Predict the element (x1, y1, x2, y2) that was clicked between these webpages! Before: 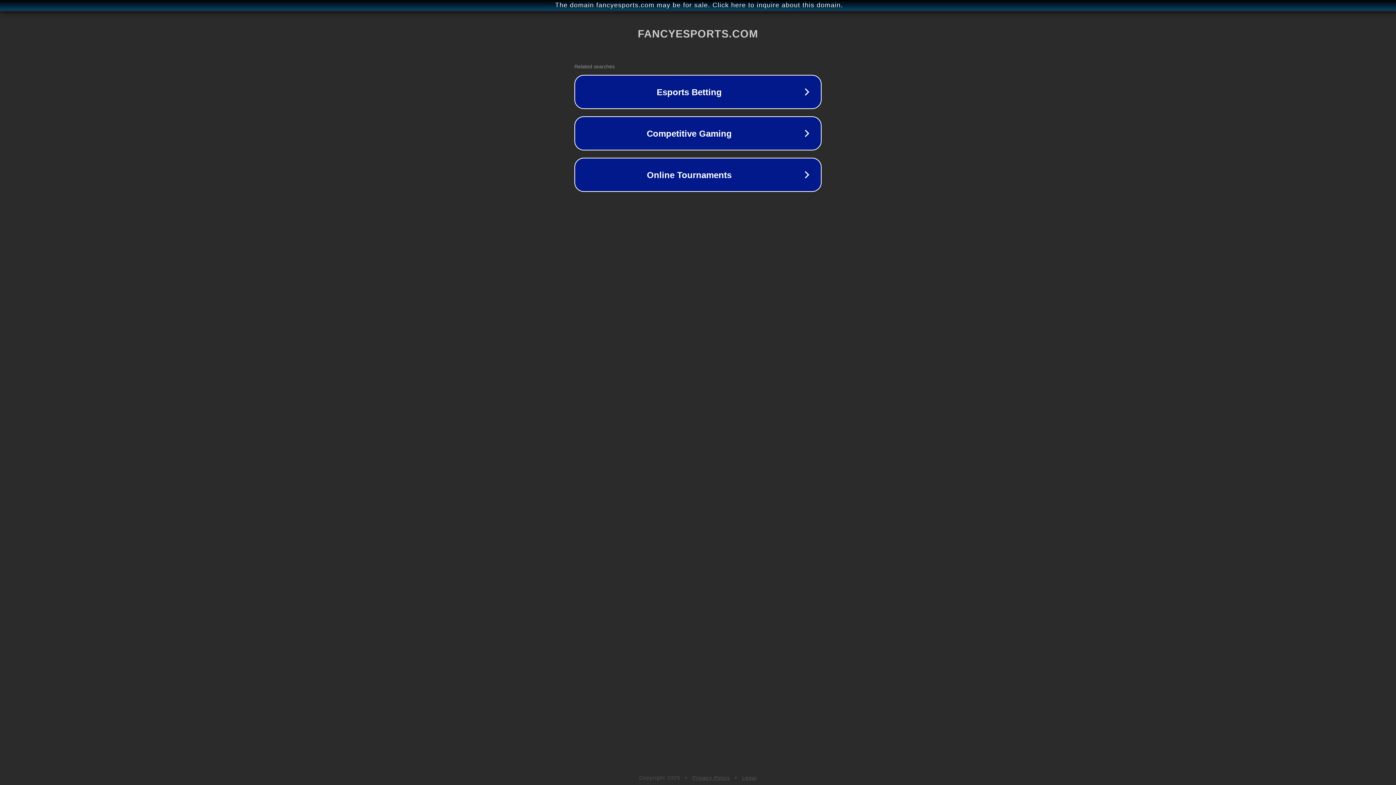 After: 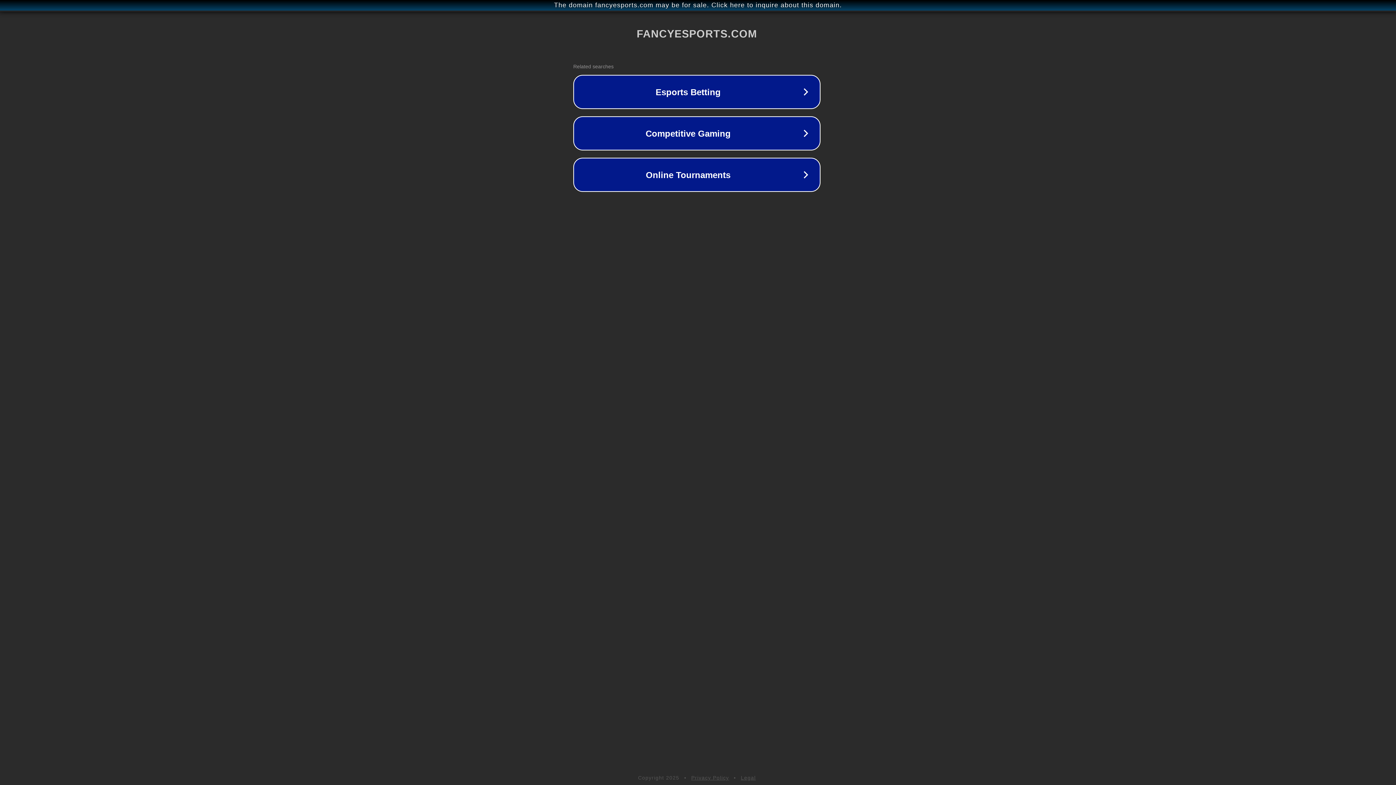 Action: bbox: (1, 1, 1397, 9) label: The domain fancyesports.com may be for sale. Click here to inquire about this domain.